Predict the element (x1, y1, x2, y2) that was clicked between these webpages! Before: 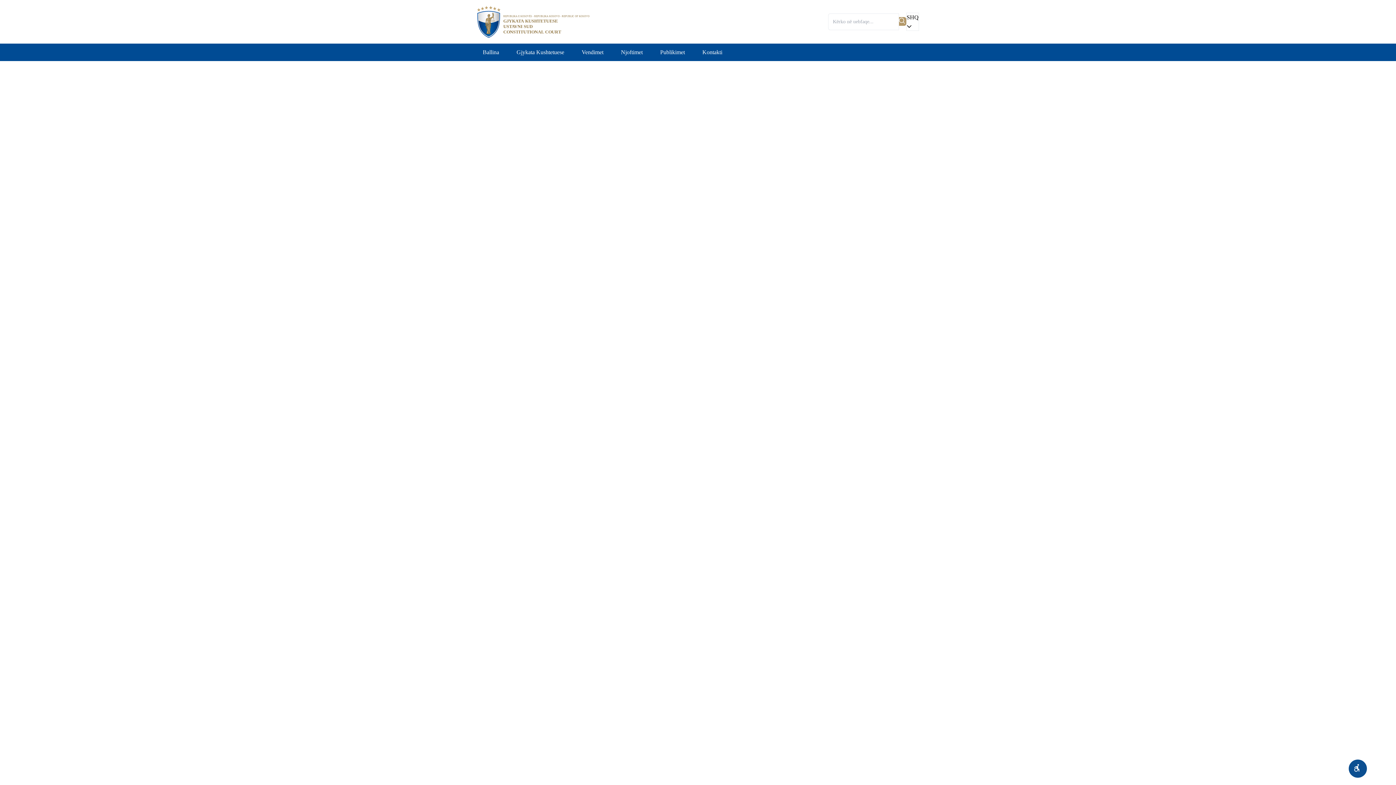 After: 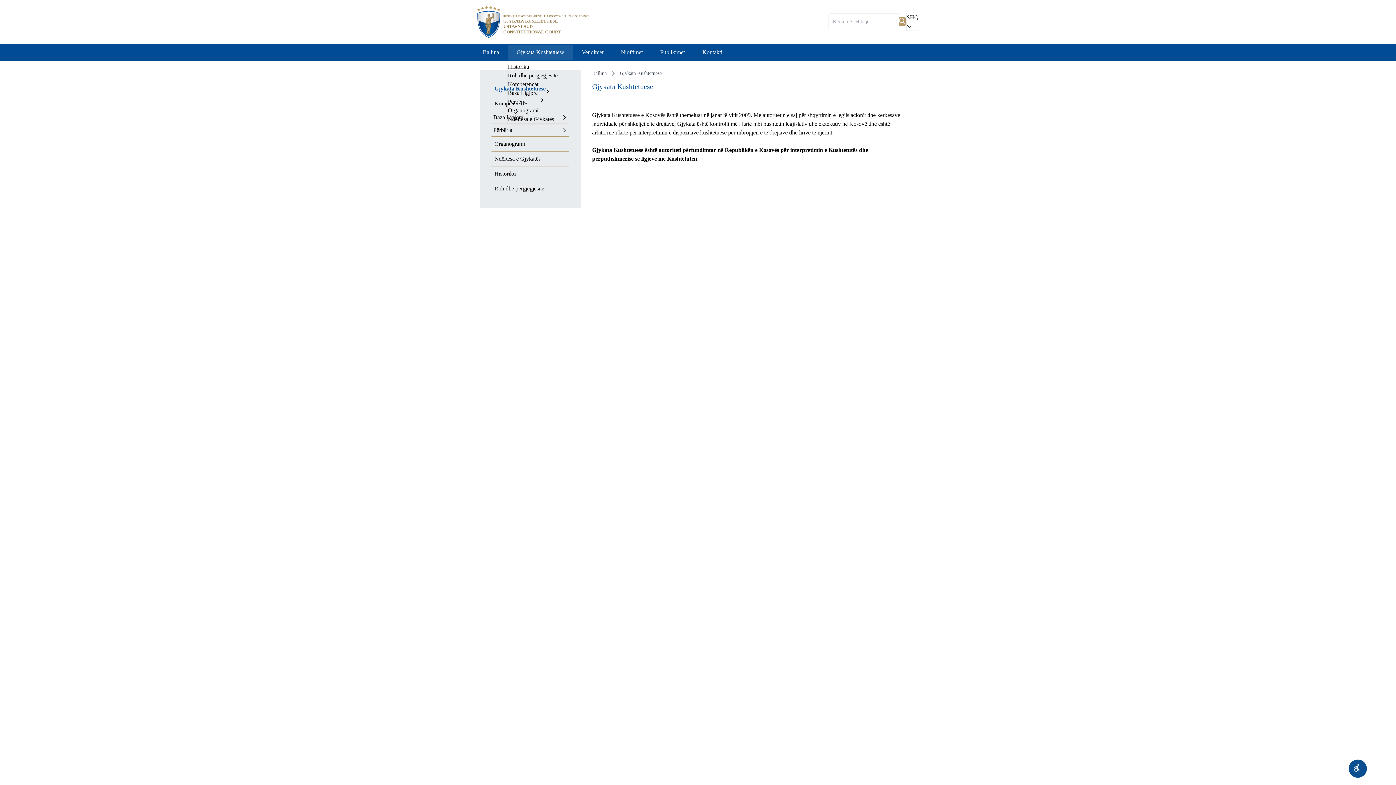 Action: bbox: (508, 44, 573, 59) label: Gjykata Kushtetuese